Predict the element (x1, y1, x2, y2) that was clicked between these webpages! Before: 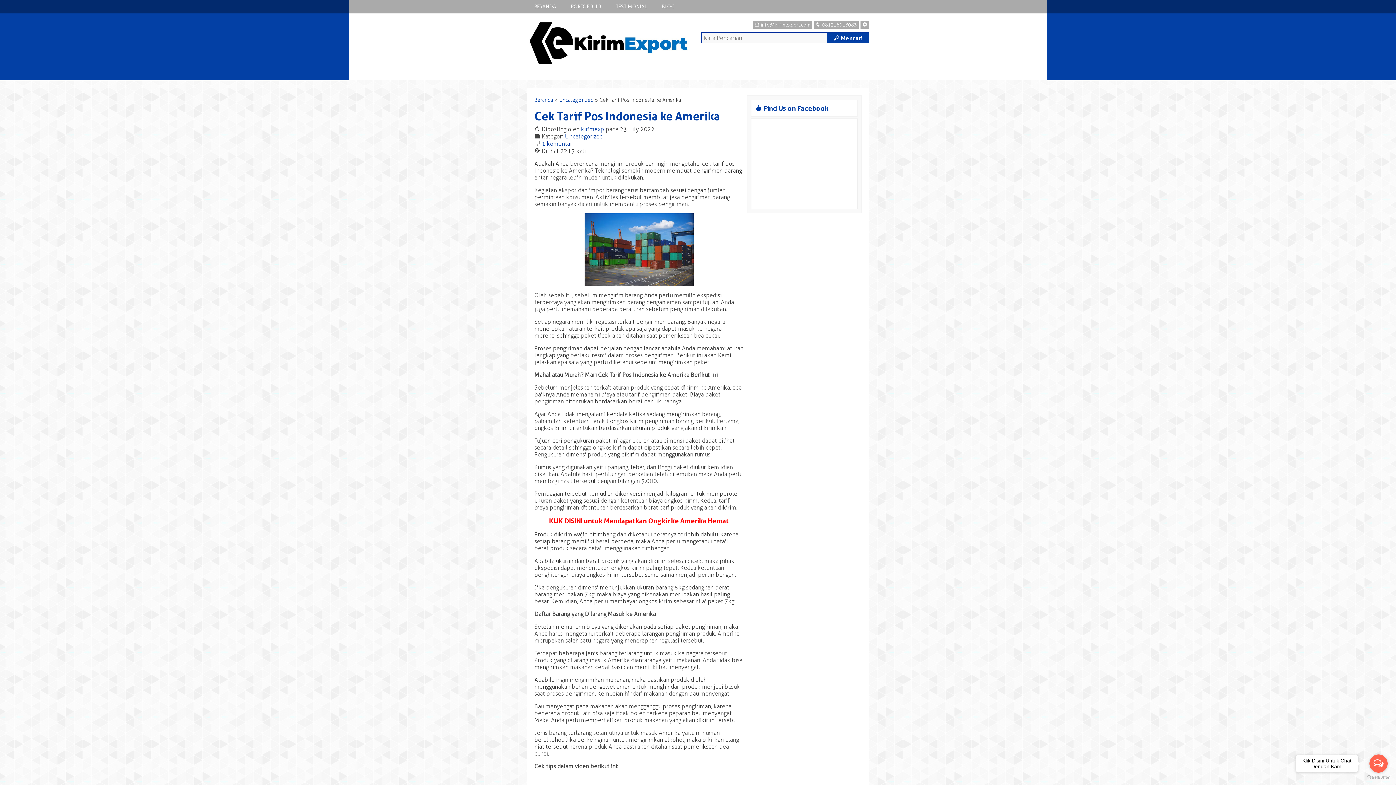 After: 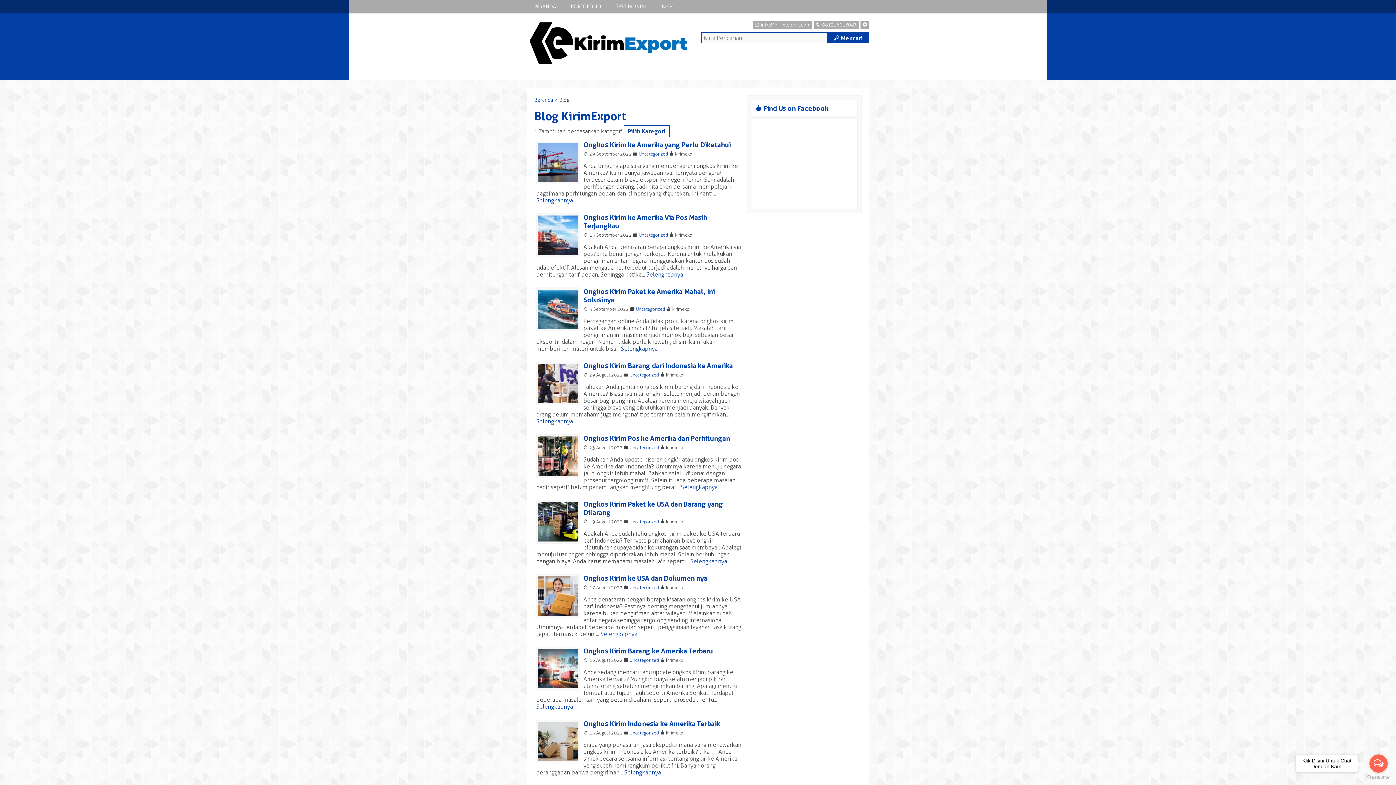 Action: label: BLOG bbox: (654, 0, 682, 13)